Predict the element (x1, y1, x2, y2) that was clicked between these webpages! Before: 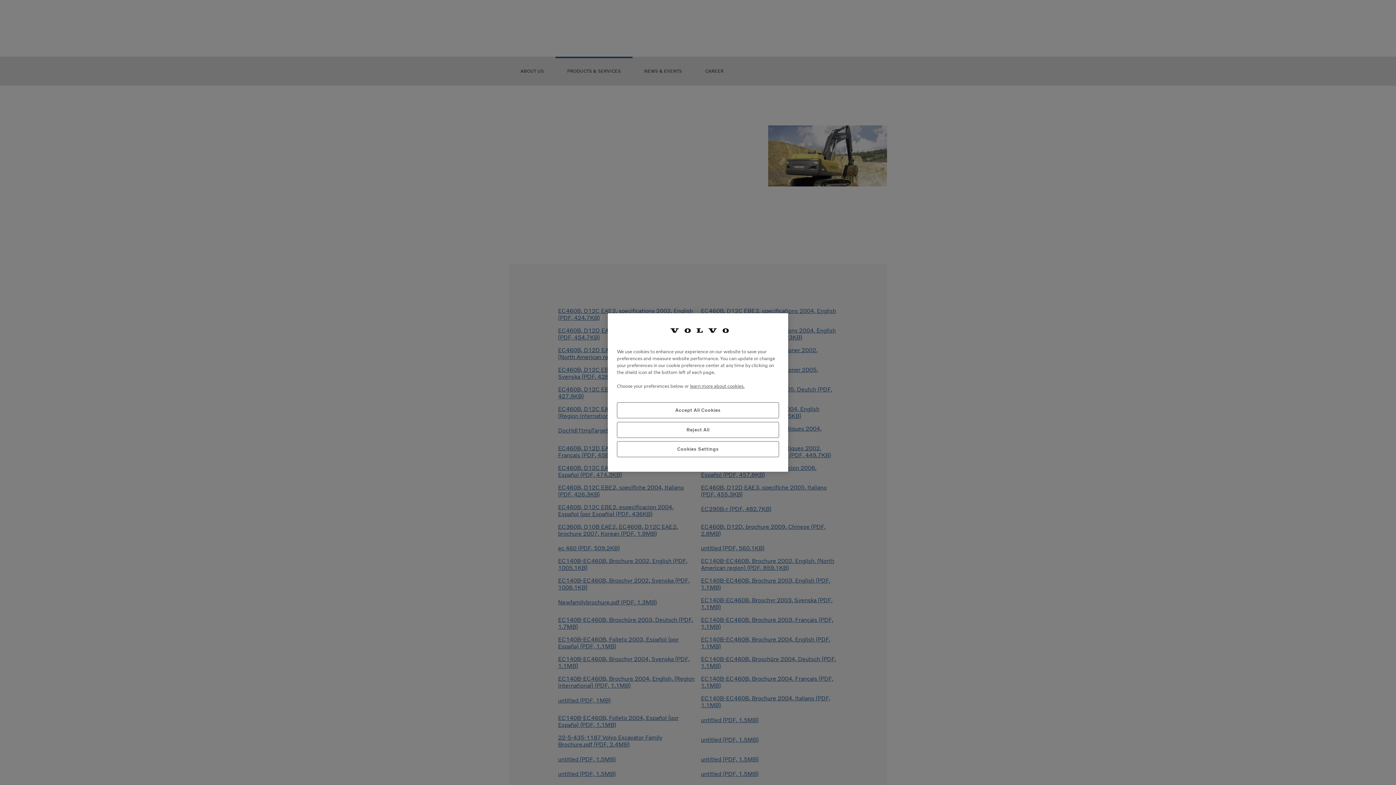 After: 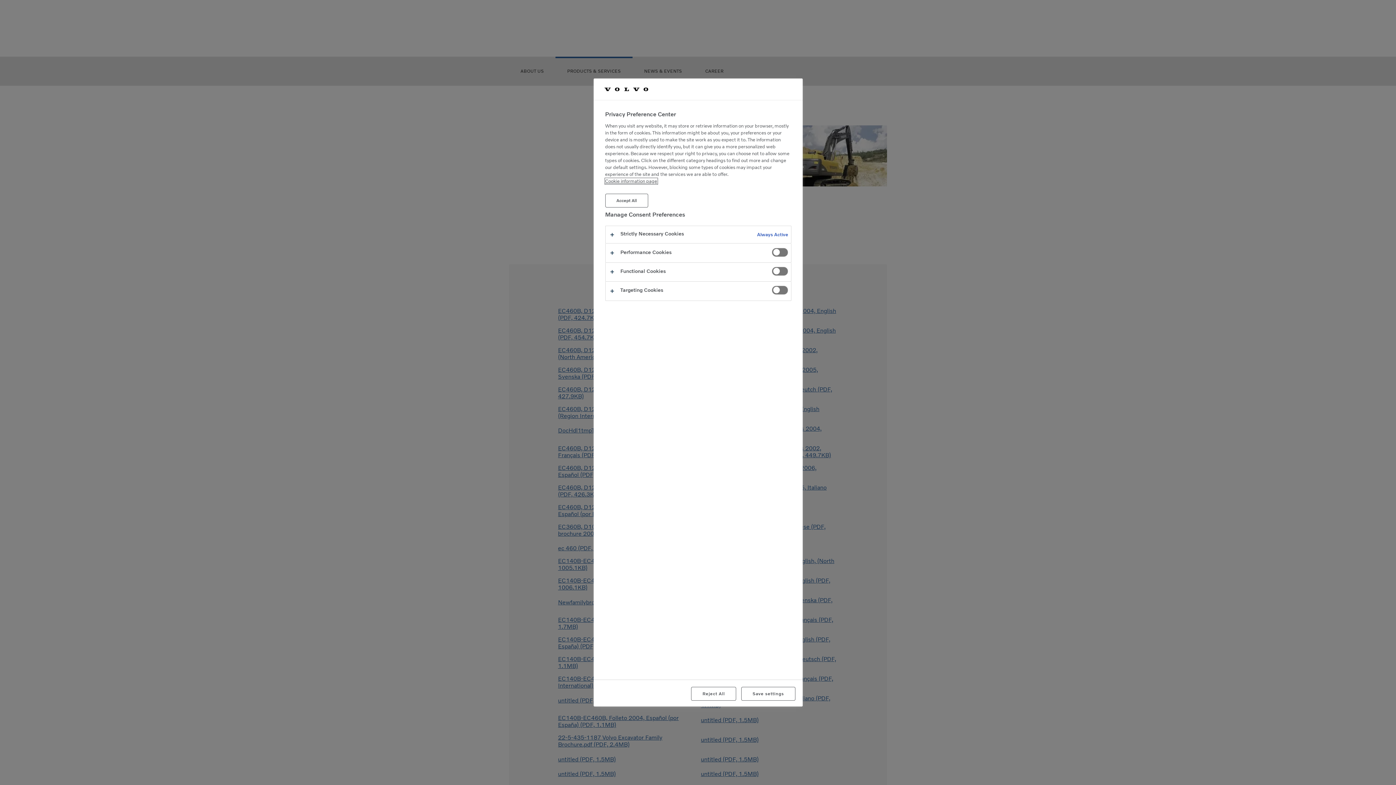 Action: bbox: (617, 441, 779, 457) label: Cookies Settings